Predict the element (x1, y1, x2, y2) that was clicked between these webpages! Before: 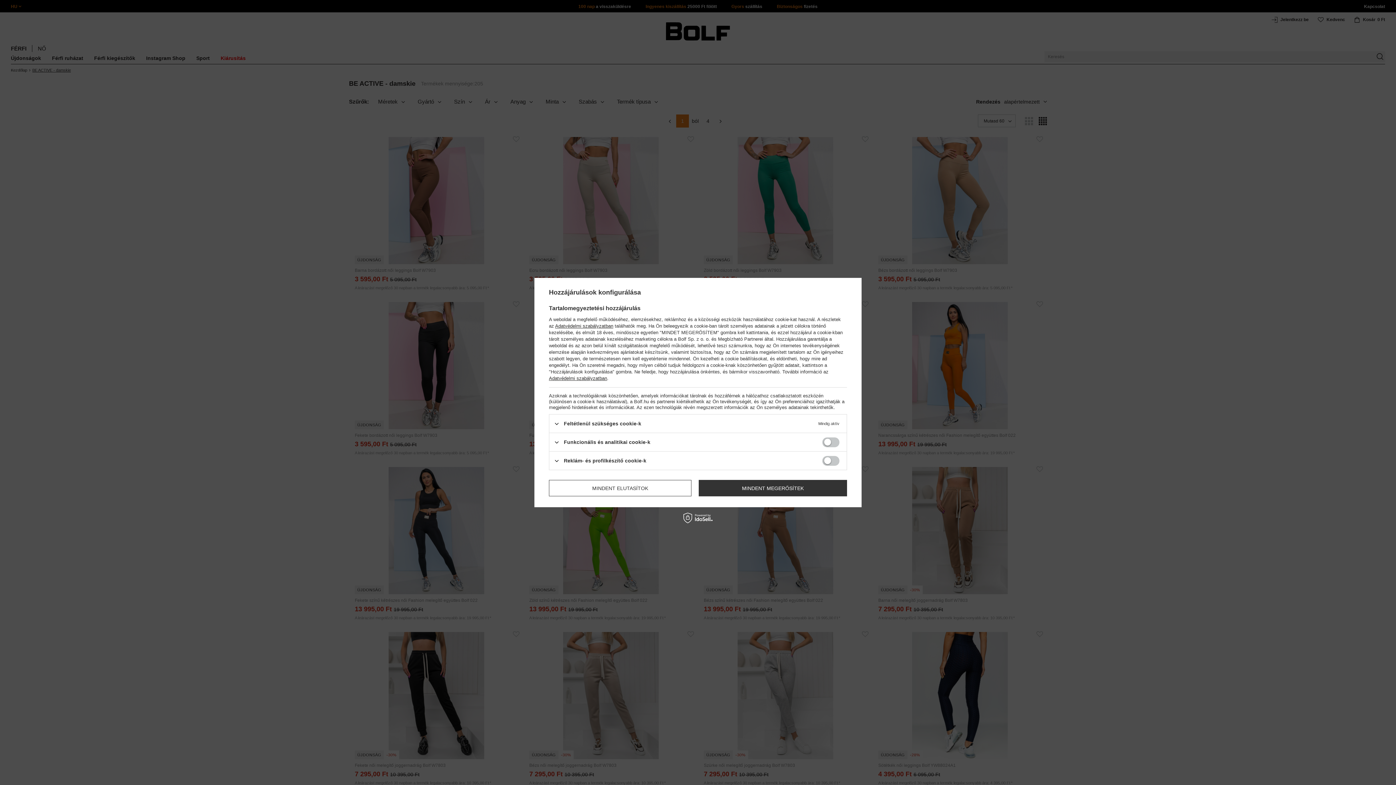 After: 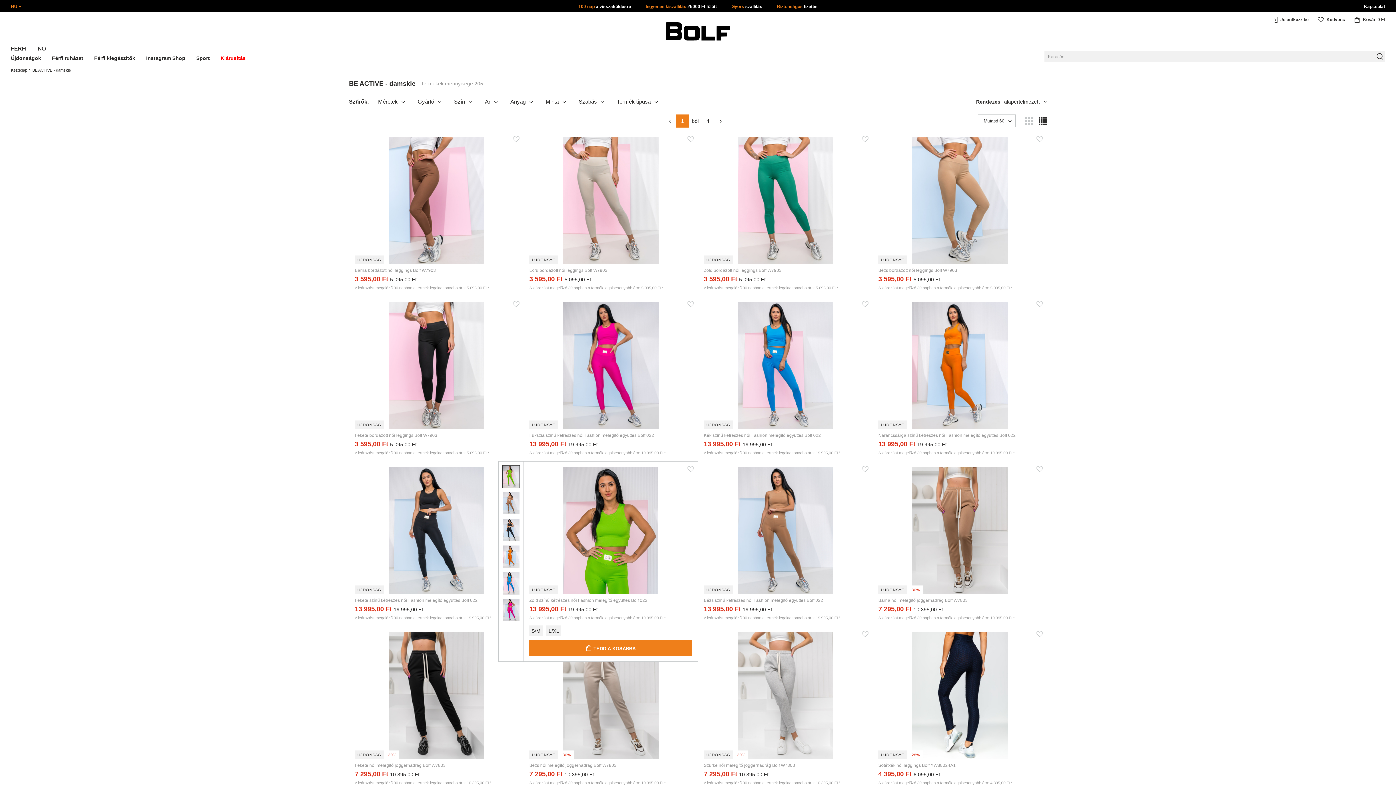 Action: label: MINDENT ELUTASÍTOK bbox: (549, 480, 691, 496)